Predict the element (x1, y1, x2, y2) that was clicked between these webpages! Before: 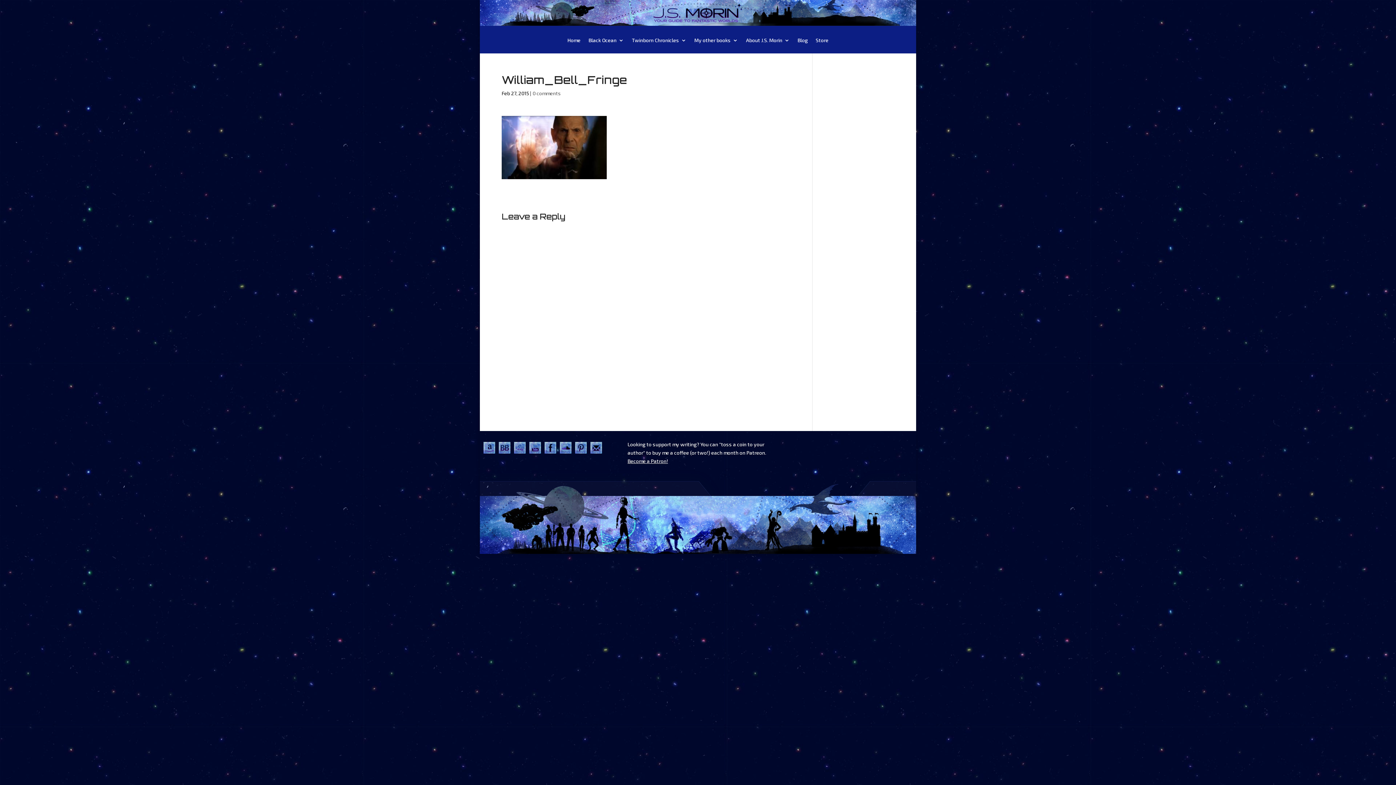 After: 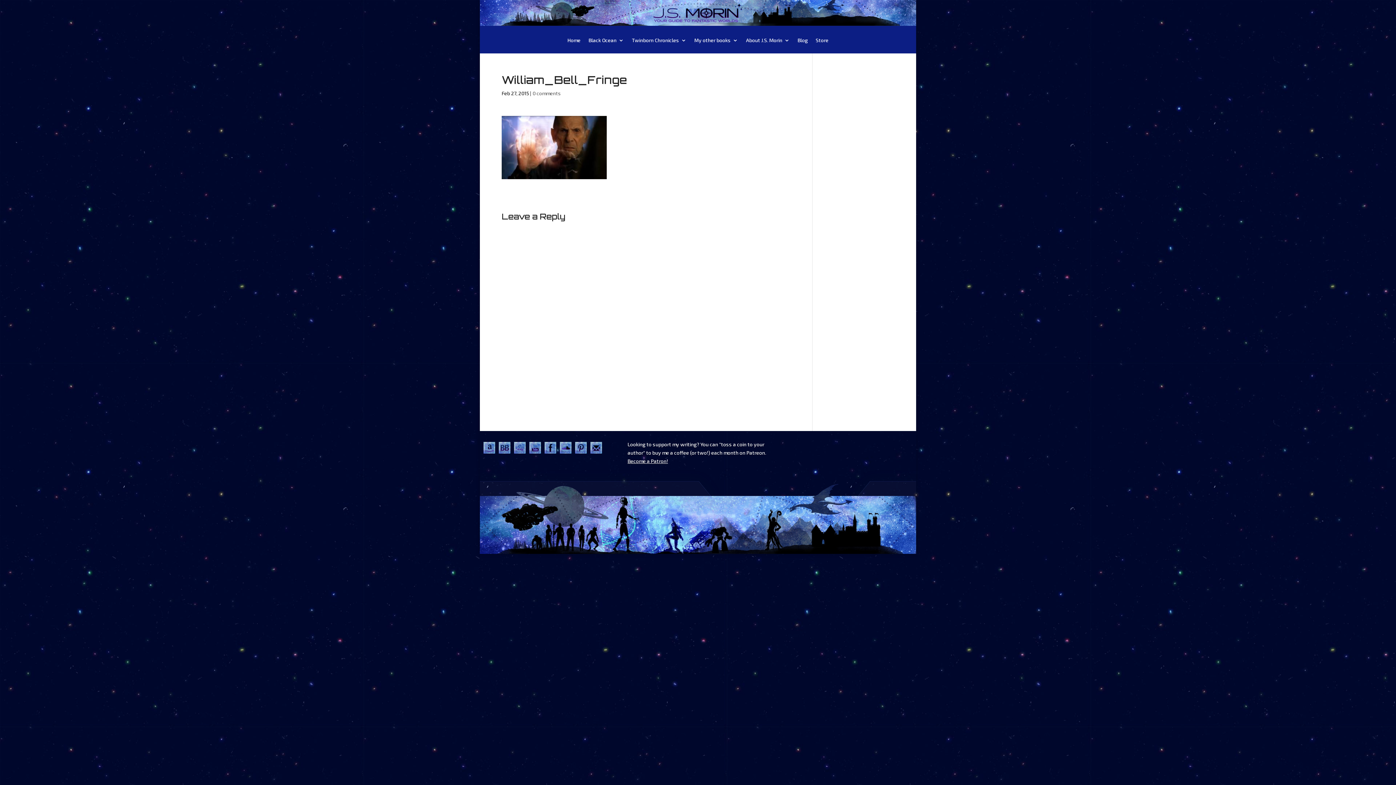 Action: label: Become a Patron! bbox: (627, 458, 668, 464)